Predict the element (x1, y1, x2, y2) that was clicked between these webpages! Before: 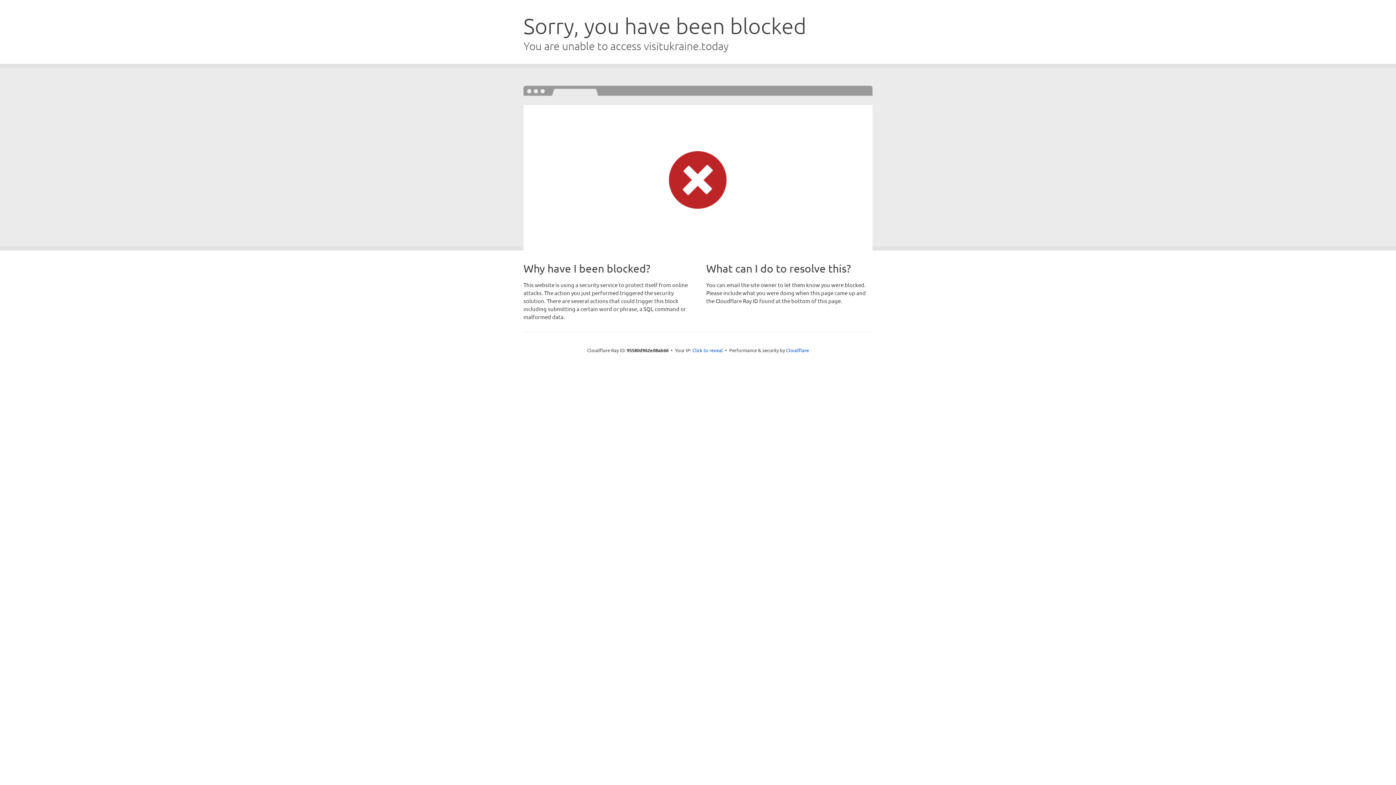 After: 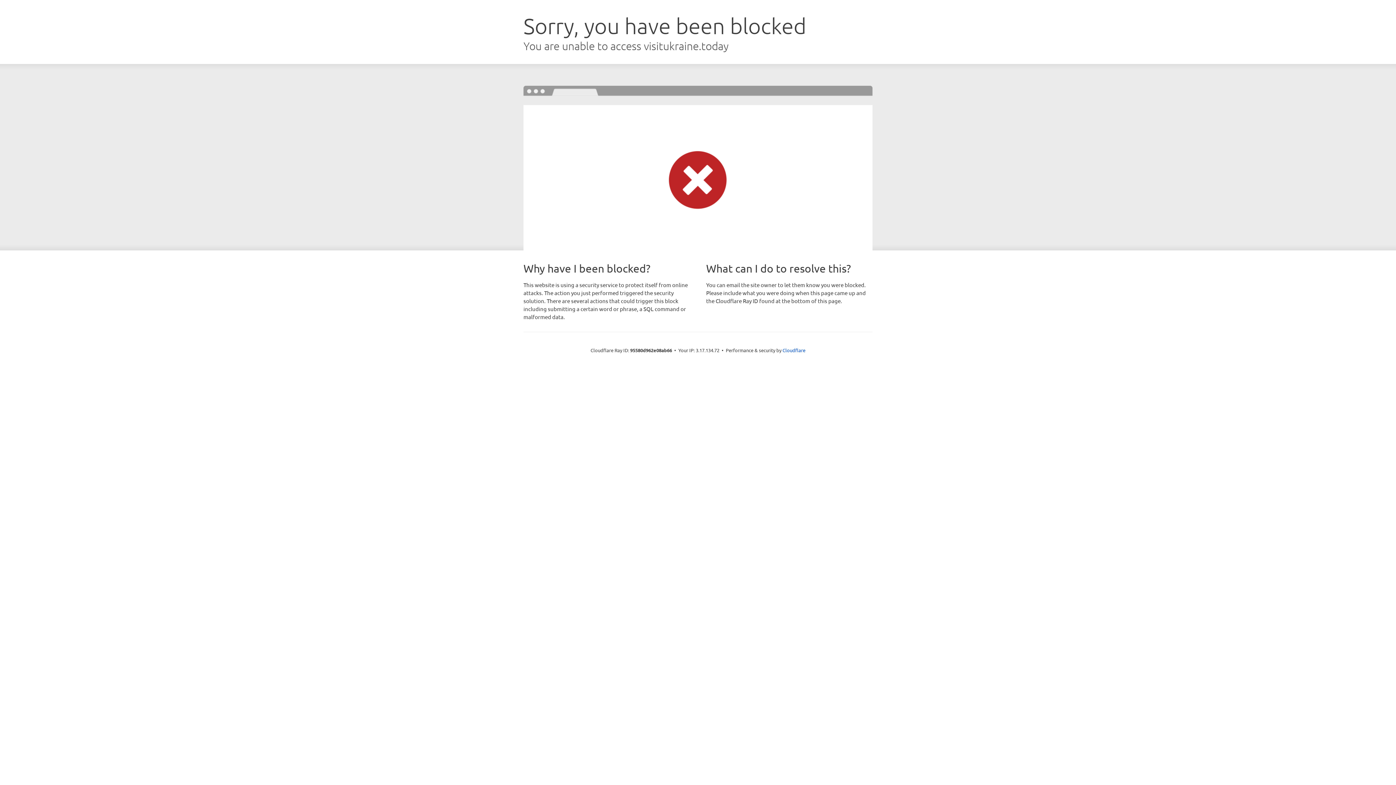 Action: bbox: (692, 346, 723, 353) label: Click to reveal